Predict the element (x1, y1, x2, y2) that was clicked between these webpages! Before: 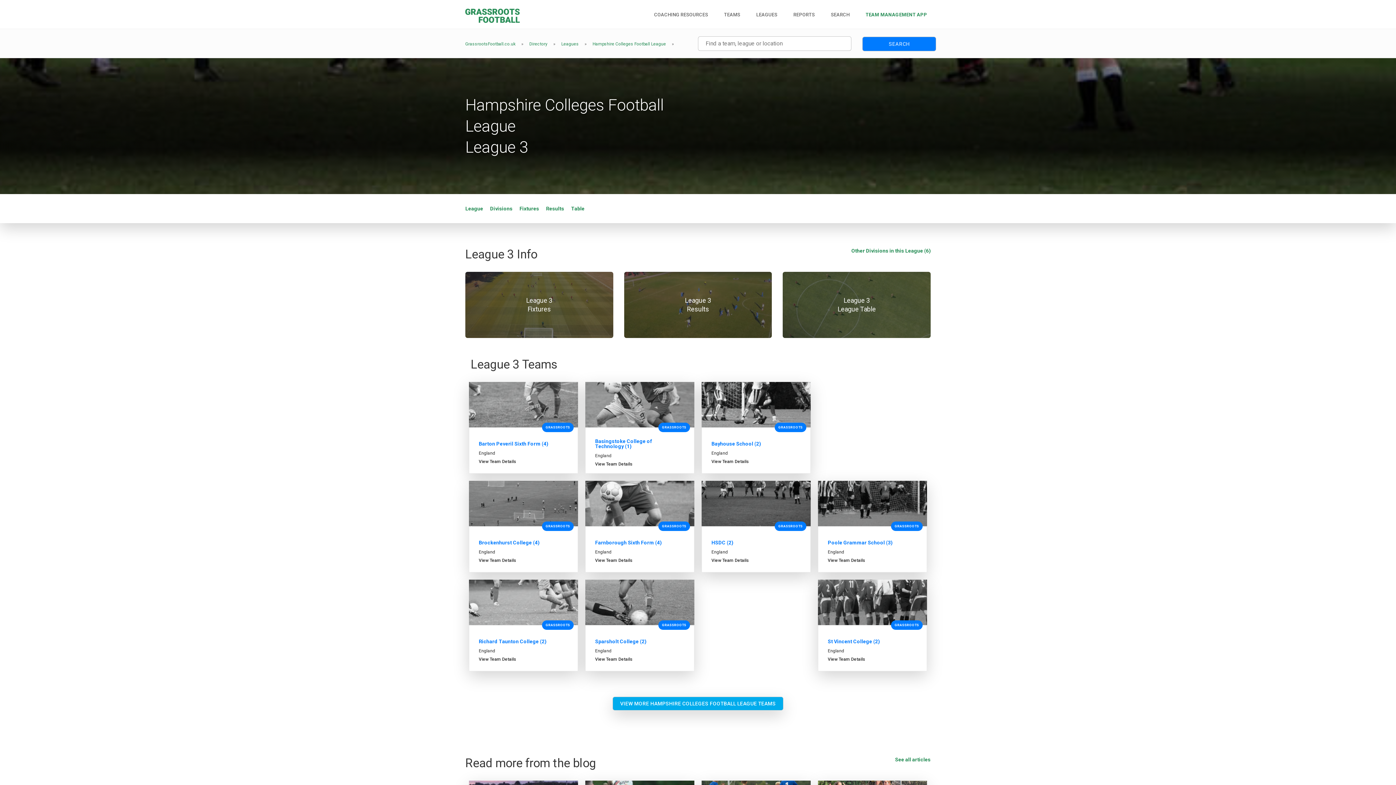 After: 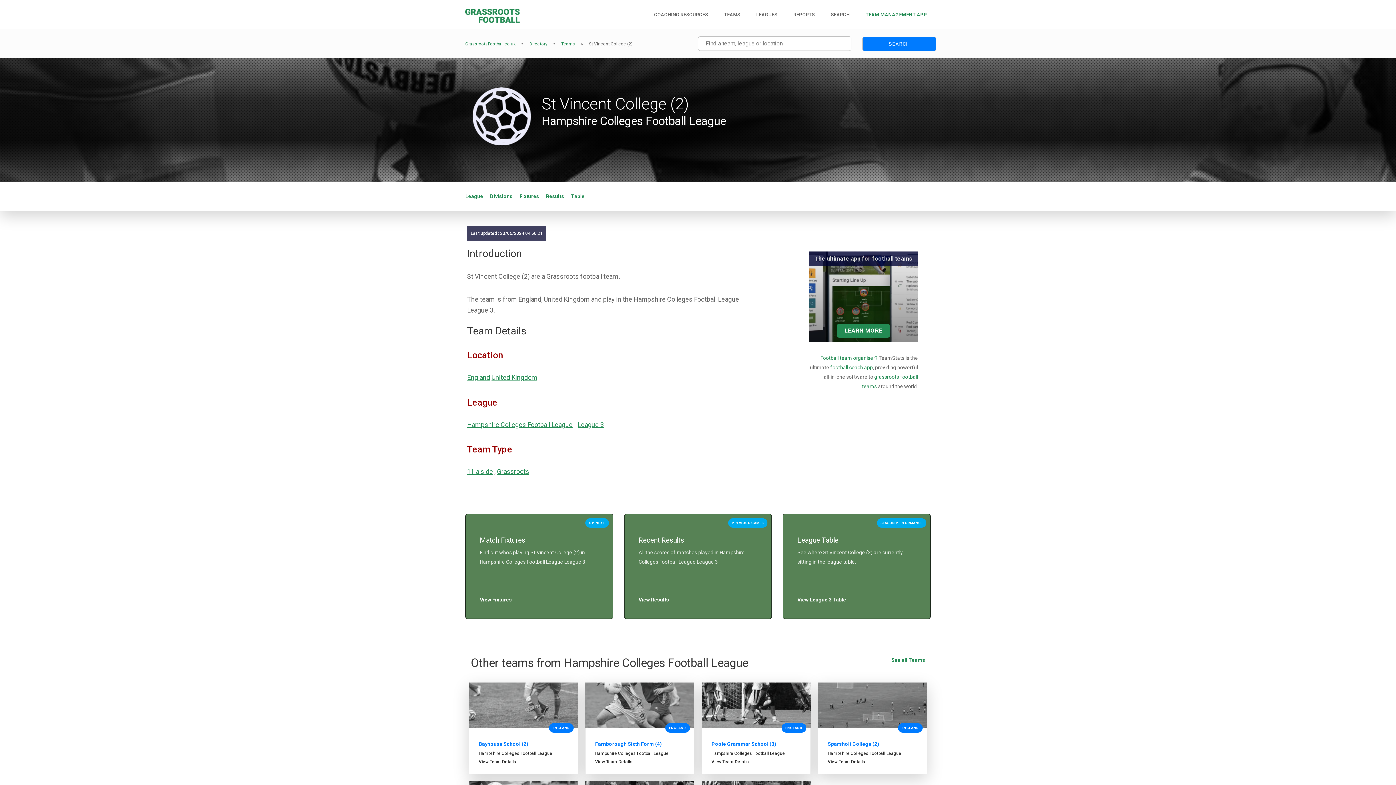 Action: bbox: (828, 638, 880, 644) label: St Vincent College (2)